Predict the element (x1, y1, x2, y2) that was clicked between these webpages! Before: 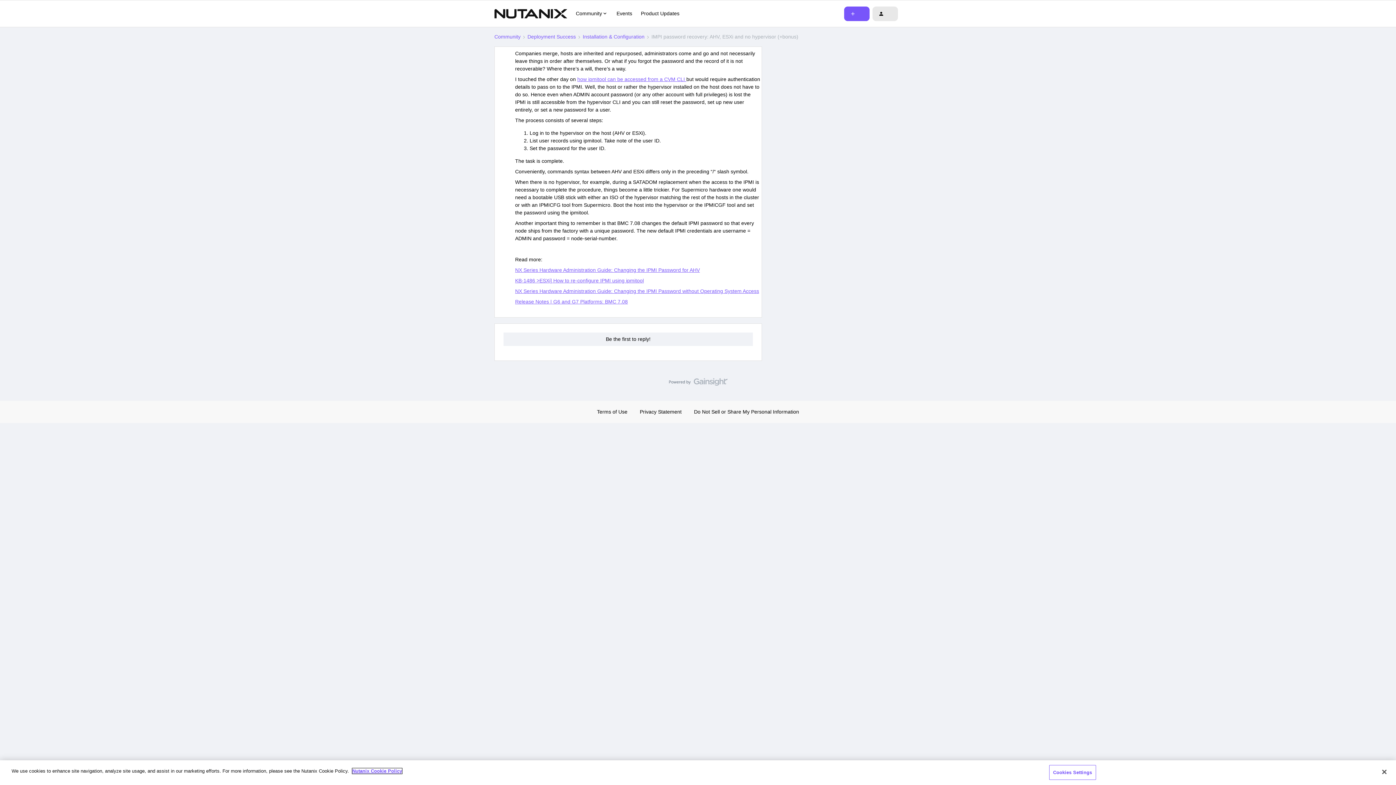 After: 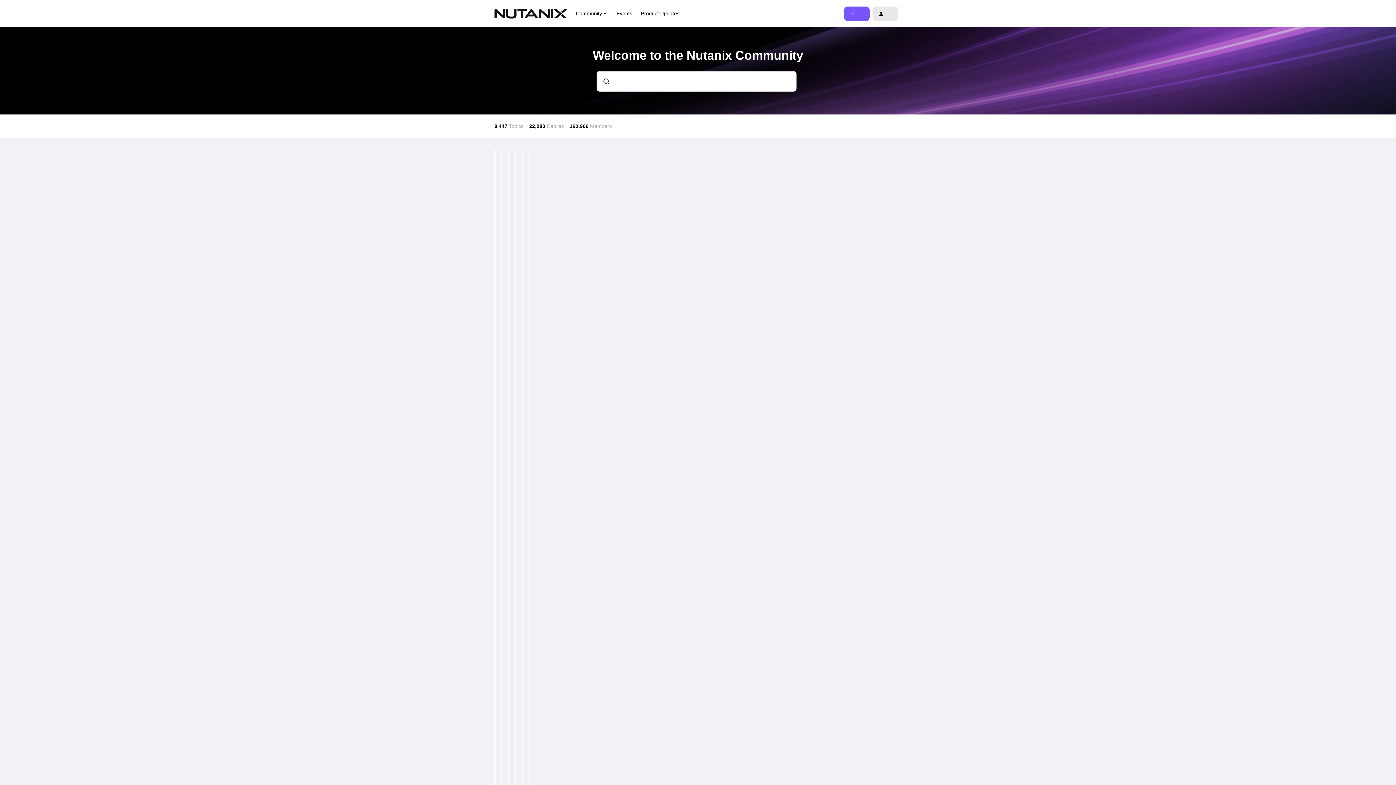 Action: bbox: (494, 6, 567, 20) label: Forum|go.to.homepage